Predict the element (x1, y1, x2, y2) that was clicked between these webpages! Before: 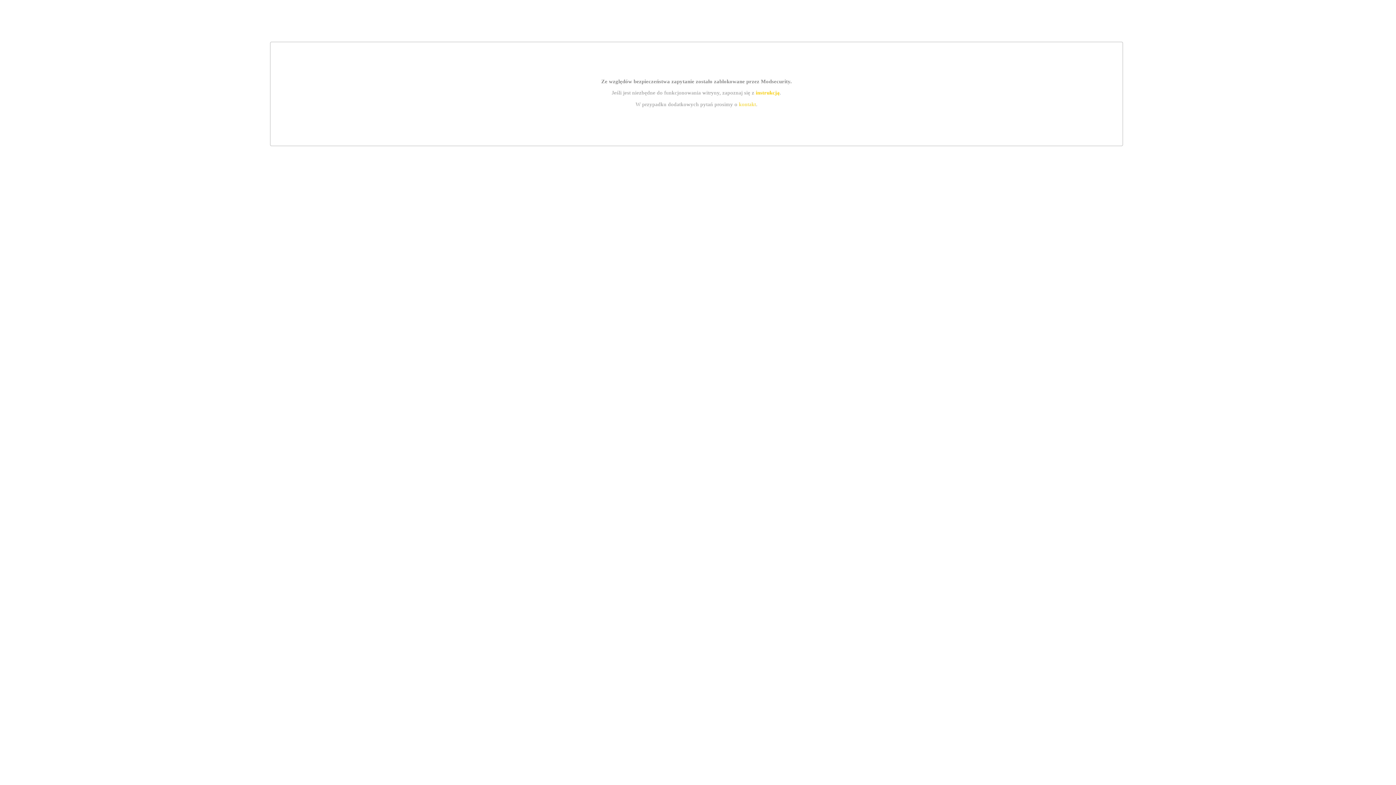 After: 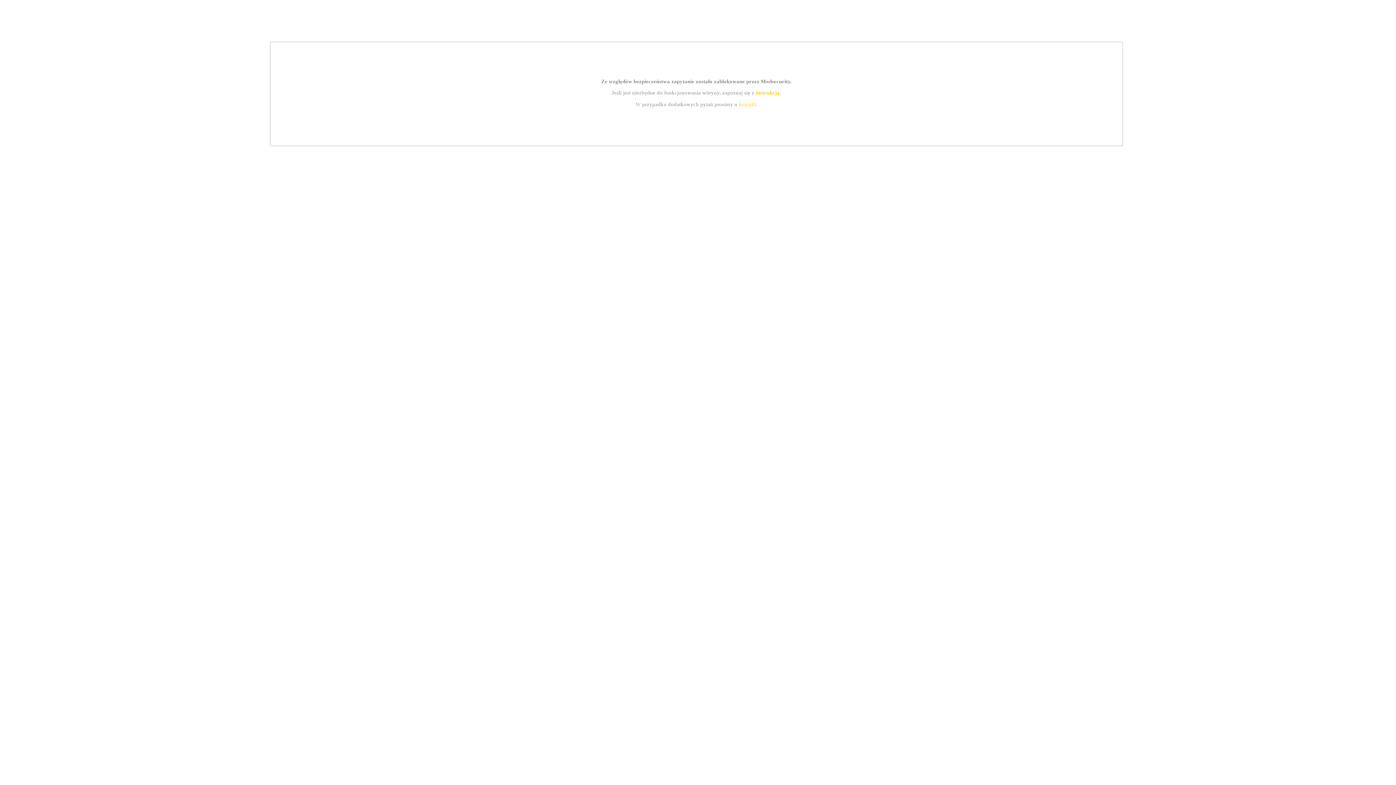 Action: label: kontakt bbox: (739, 101, 756, 107)